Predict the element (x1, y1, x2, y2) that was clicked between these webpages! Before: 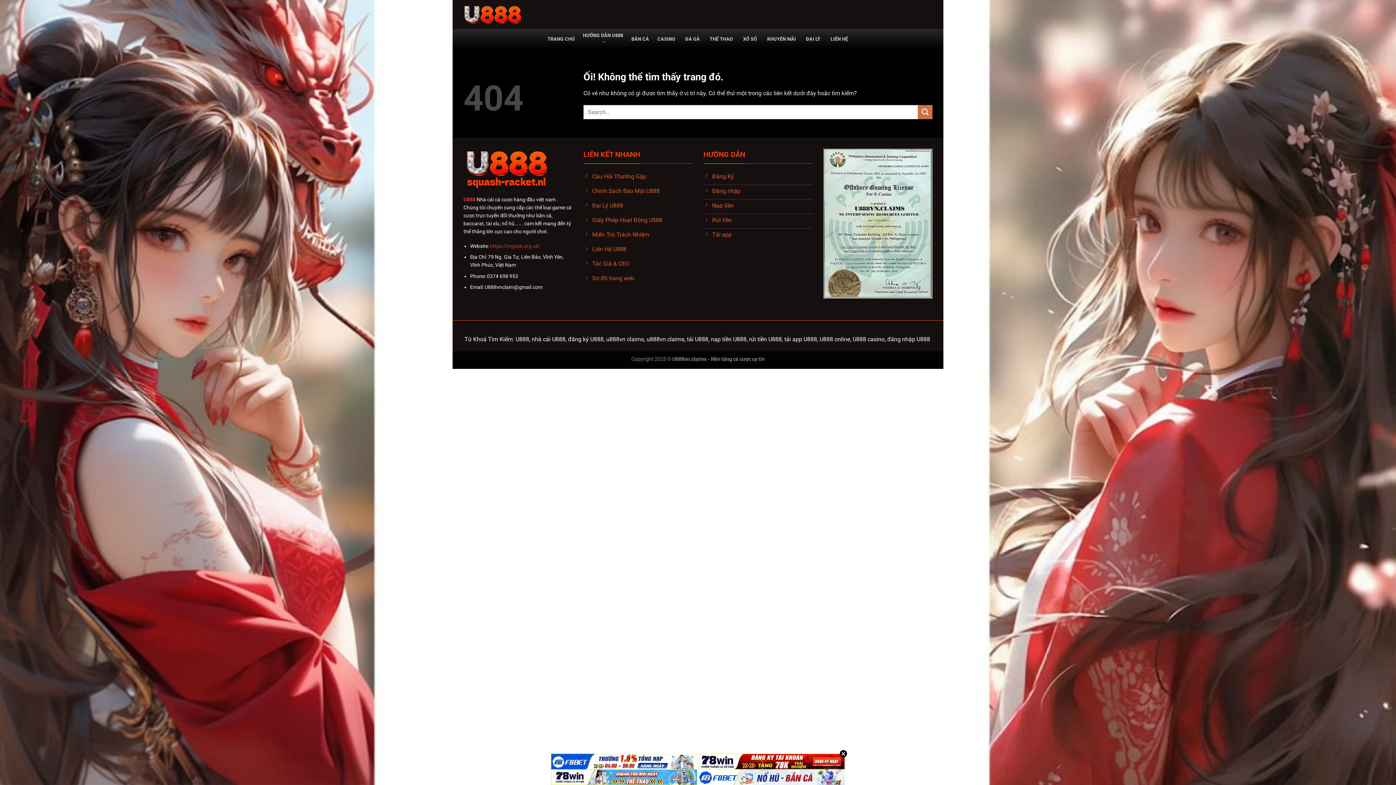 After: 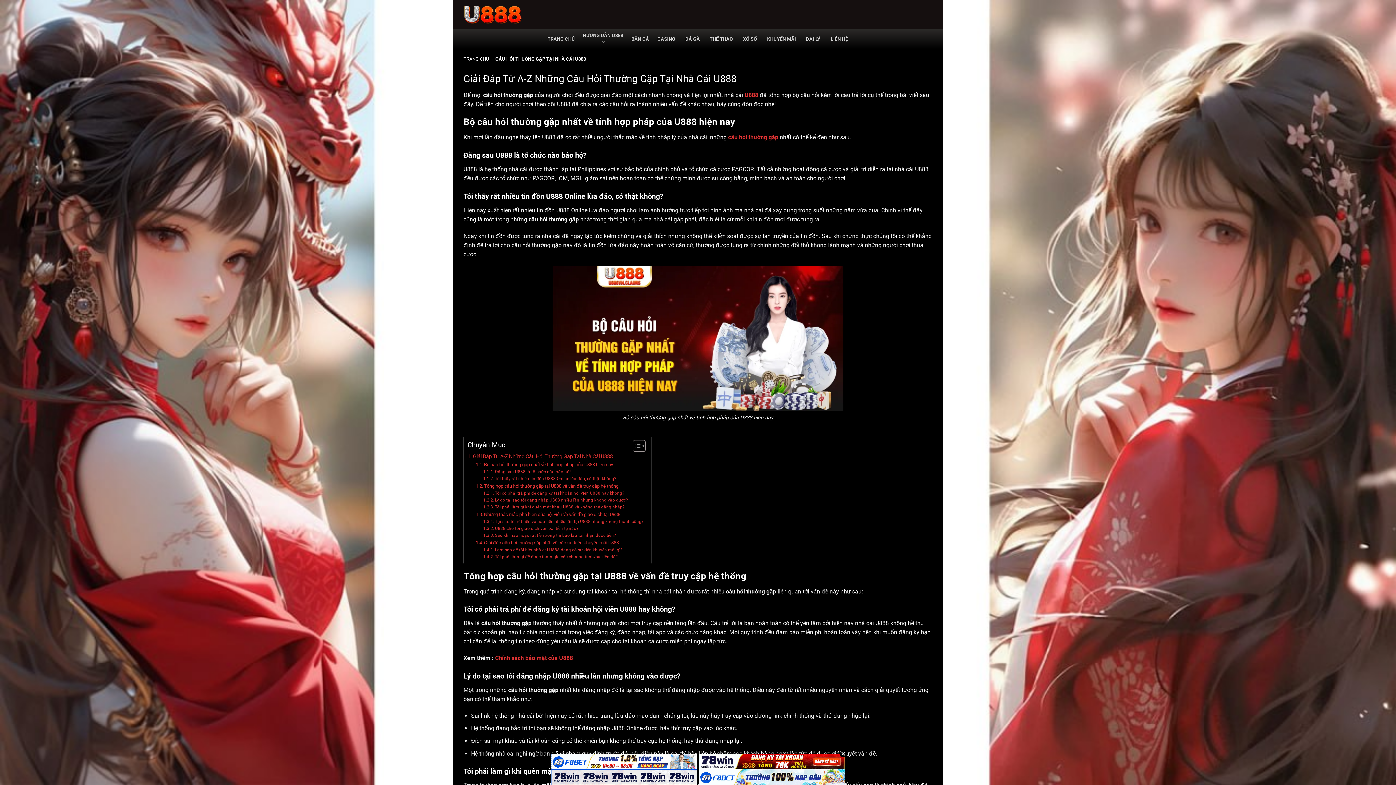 Action: bbox: (583, 170, 692, 184) label: Câu Hỏi Thường Gặp